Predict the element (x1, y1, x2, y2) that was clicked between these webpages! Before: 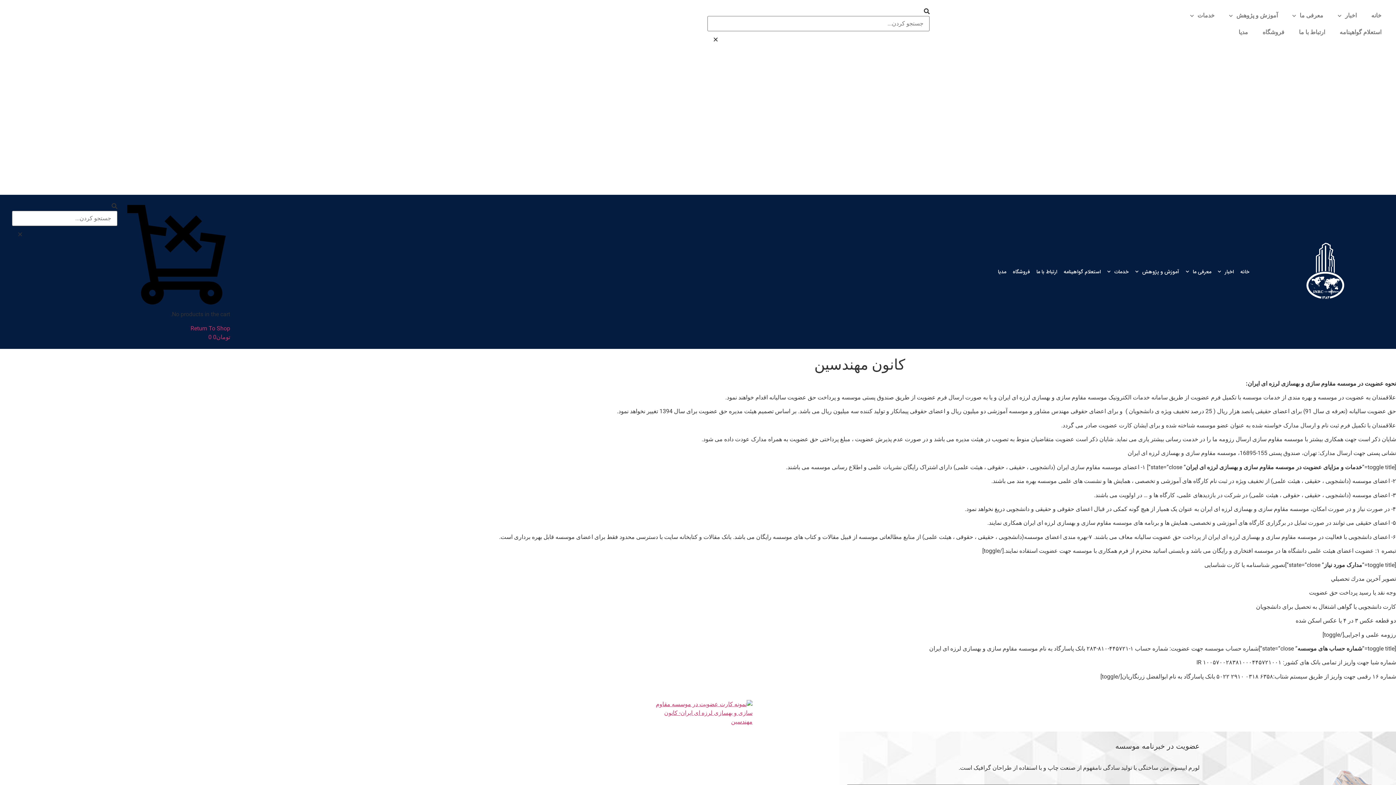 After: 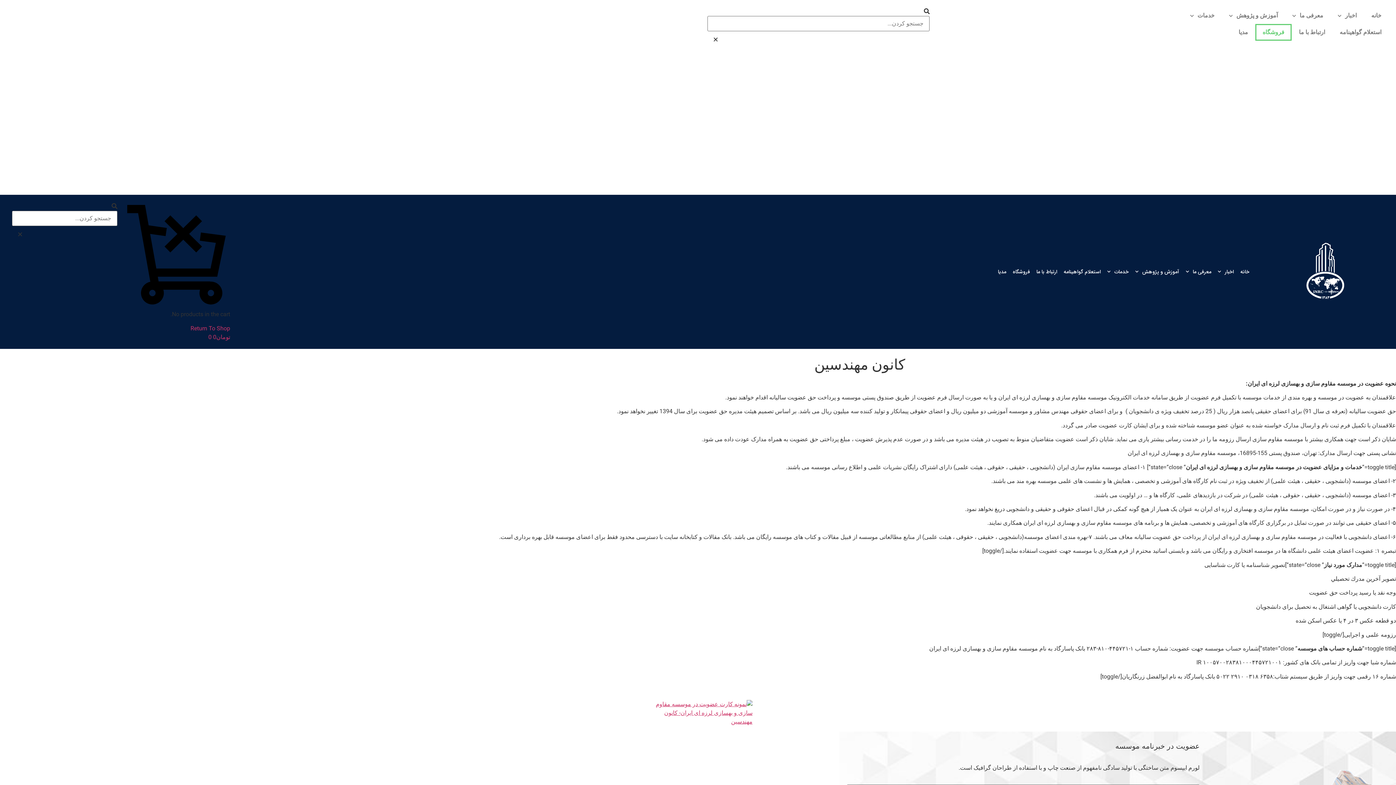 Action: bbox: (1255, 24, 1292, 40) label: فروشگاه